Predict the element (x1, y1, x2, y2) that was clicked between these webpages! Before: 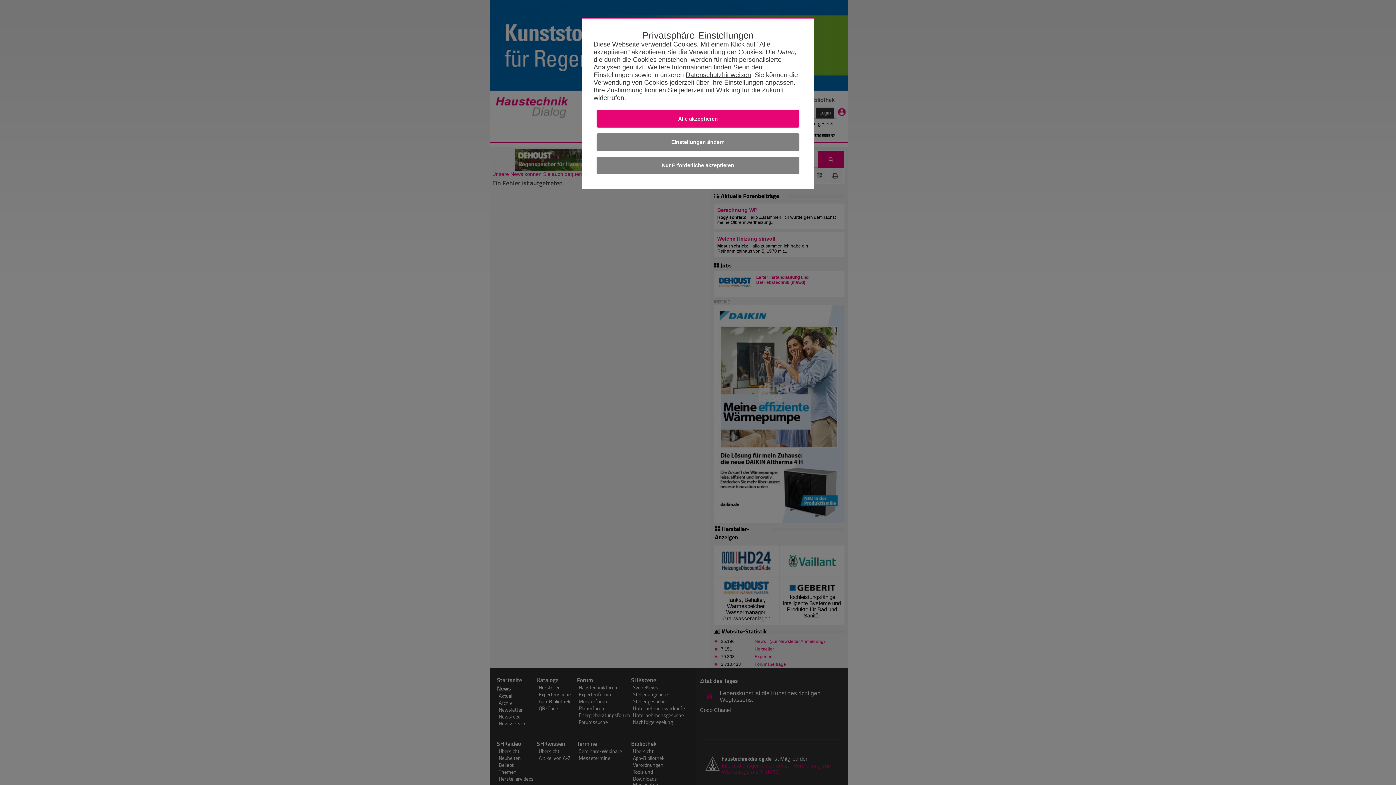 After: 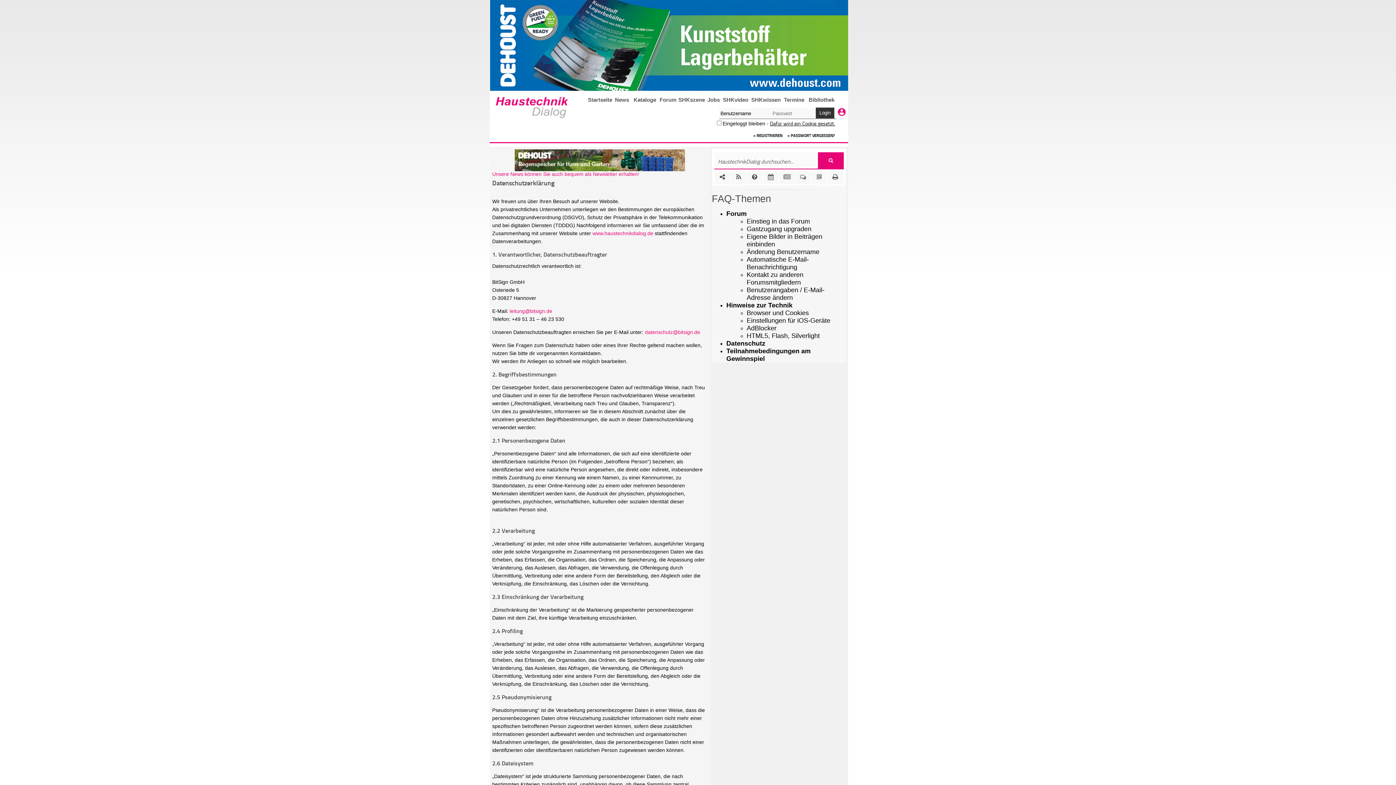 Action: label: Datenschutzhinweisen bbox: (685, 71, 751, 78)